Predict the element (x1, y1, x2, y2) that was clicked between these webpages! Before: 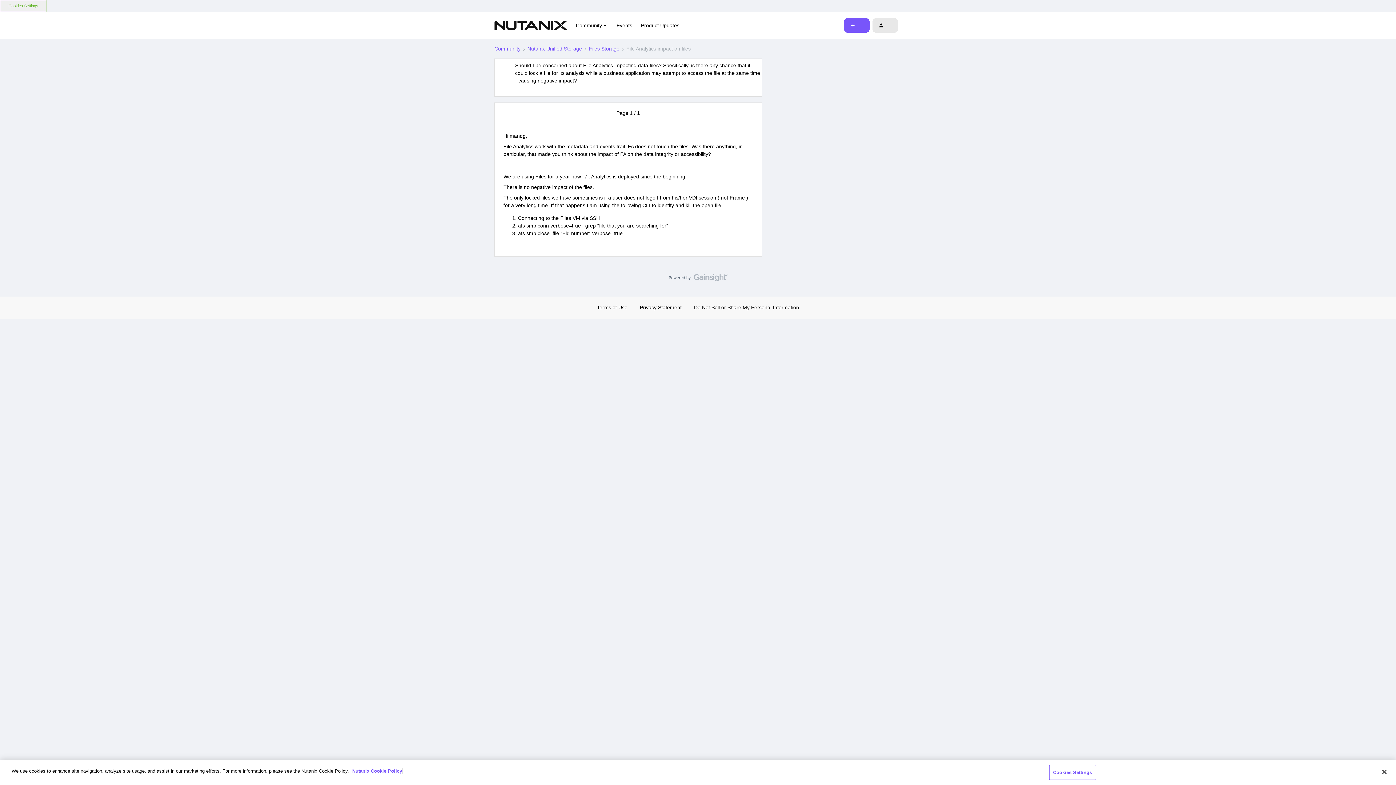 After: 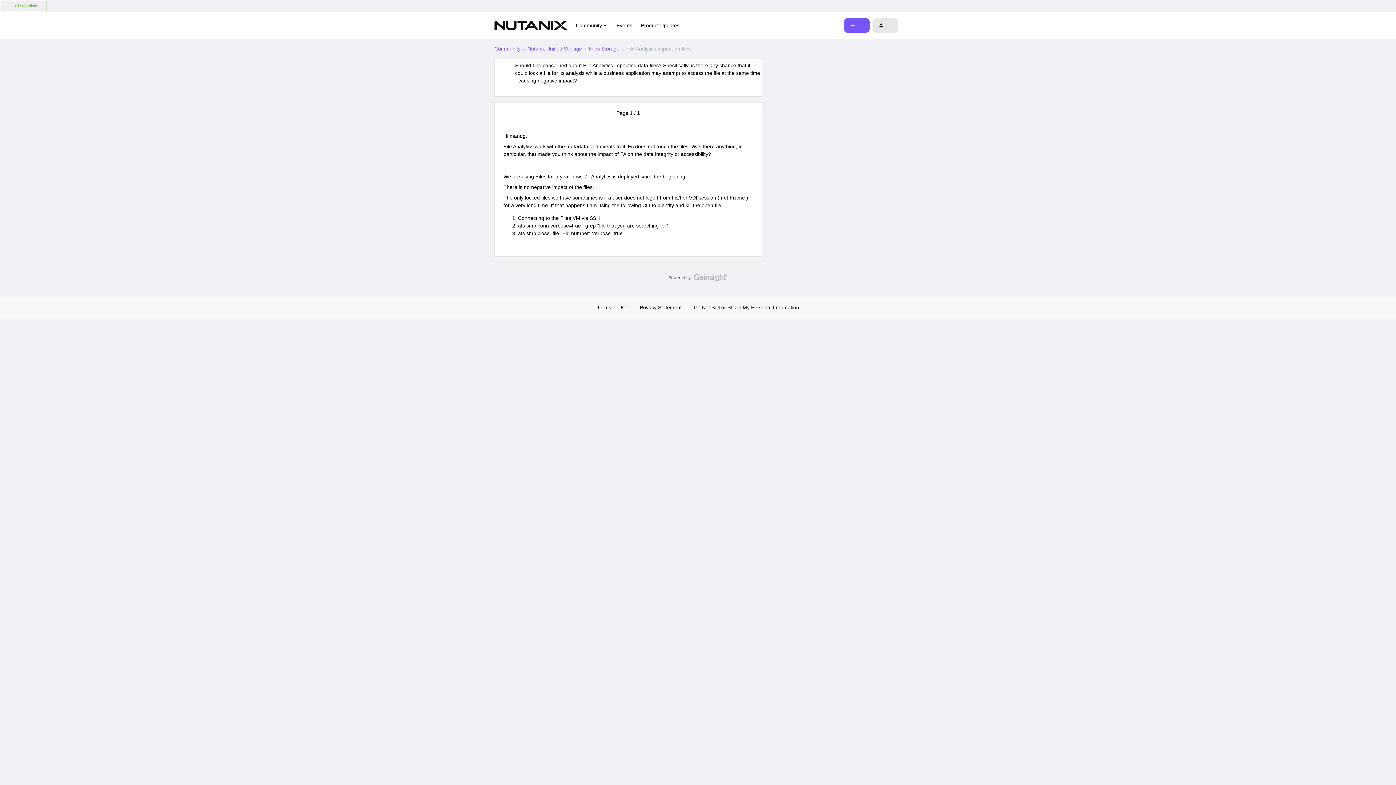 Action: label: Close bbox: (1376, 764, 1392, 780)